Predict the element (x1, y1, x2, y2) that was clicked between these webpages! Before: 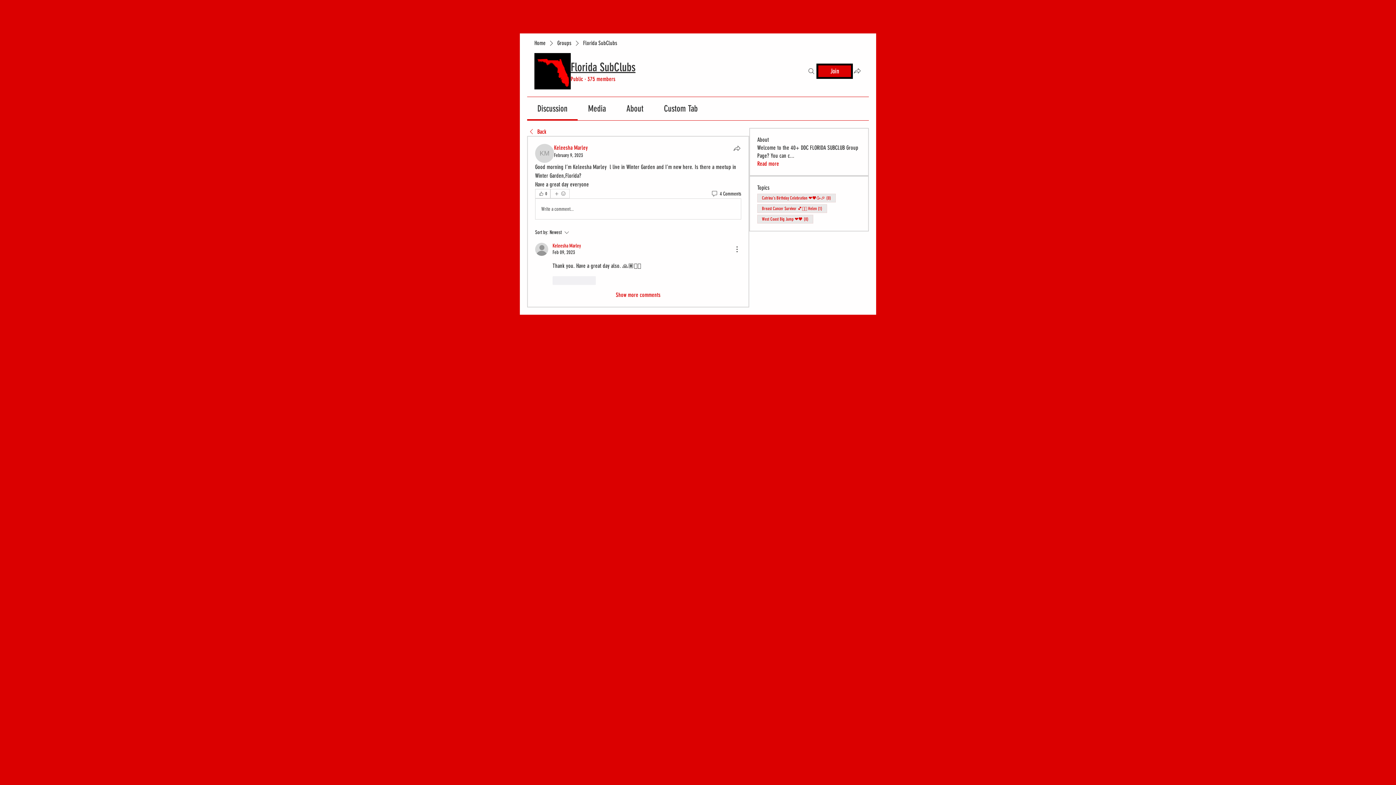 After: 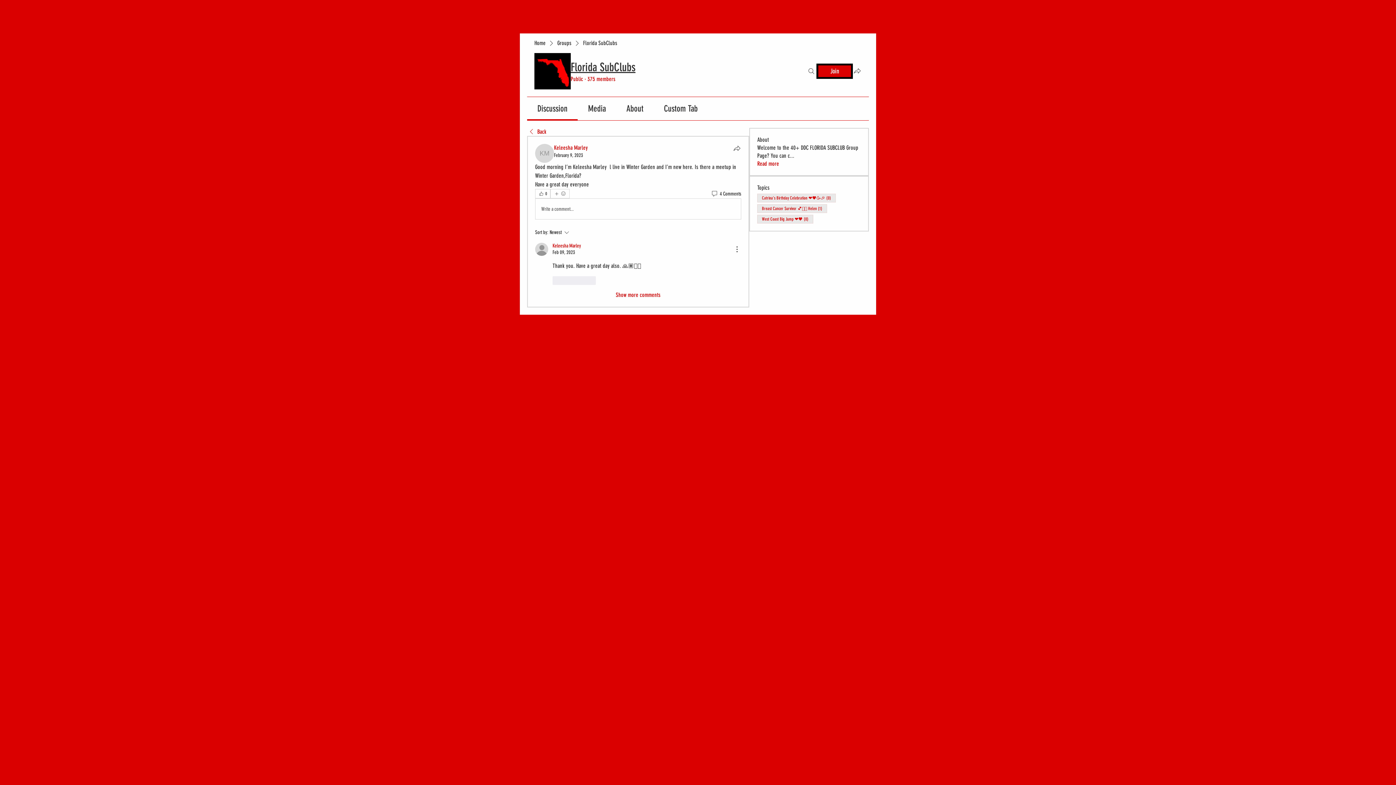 Action: label: Custom Tab bbox: (664, 103, 697, 113)